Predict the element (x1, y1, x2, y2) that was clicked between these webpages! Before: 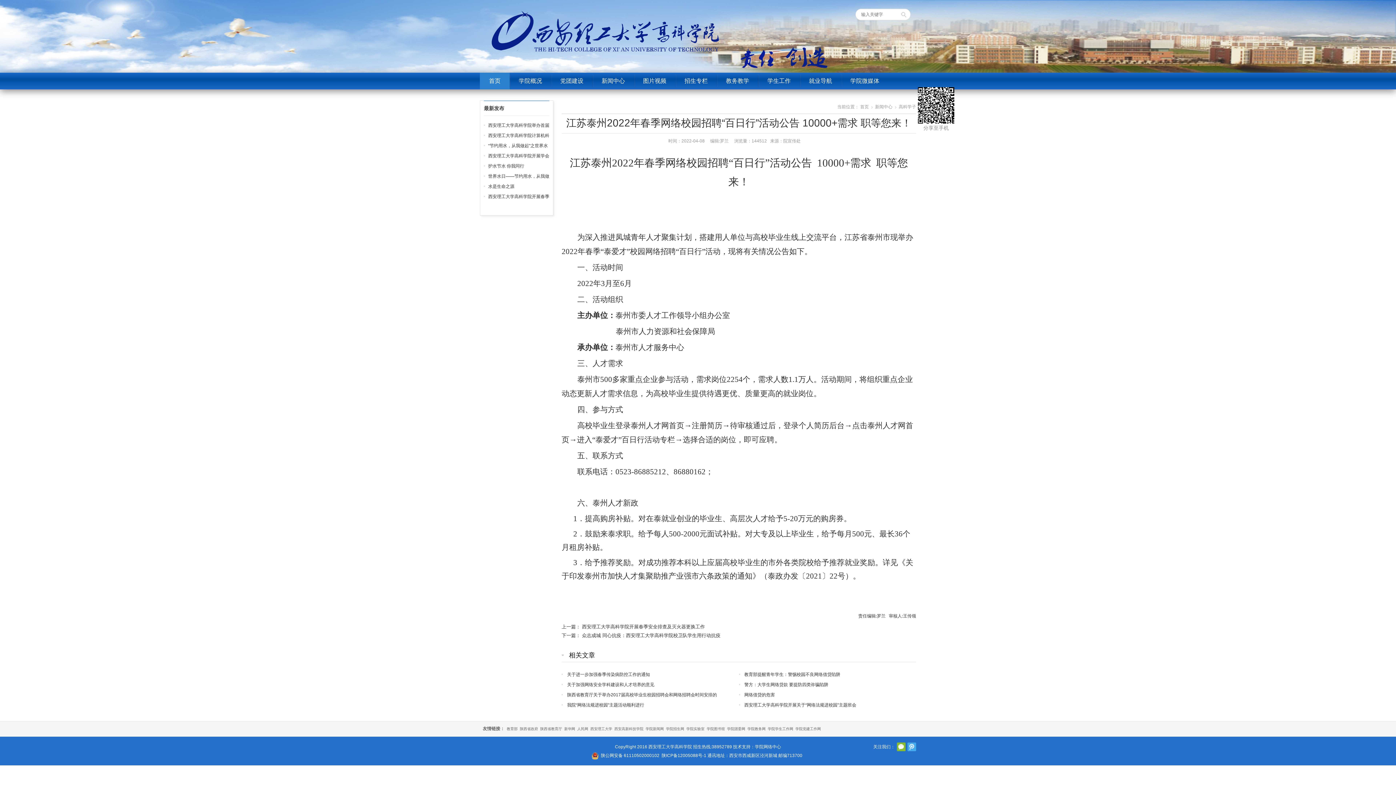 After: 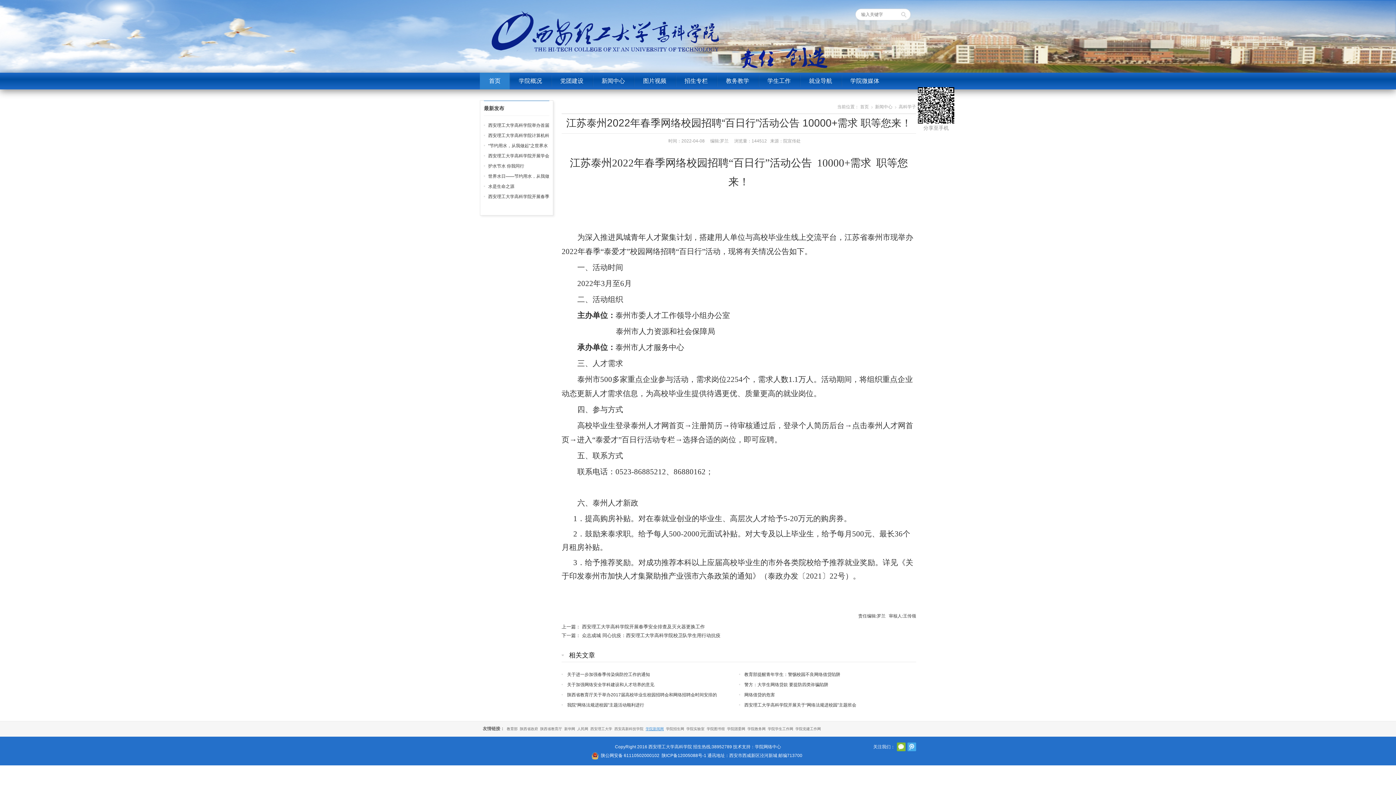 Action: label: 学院新闻网 bbox: (645, 727, 664, 731)